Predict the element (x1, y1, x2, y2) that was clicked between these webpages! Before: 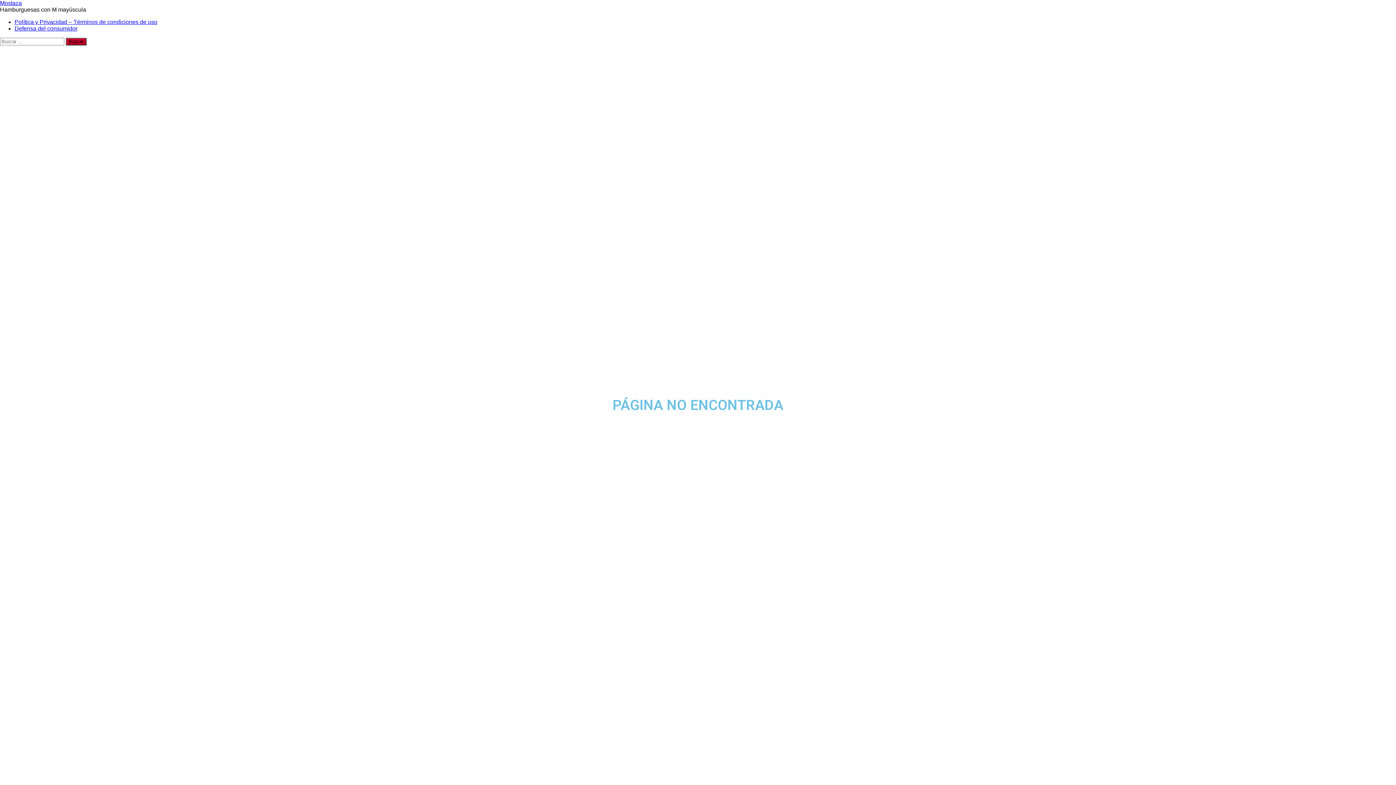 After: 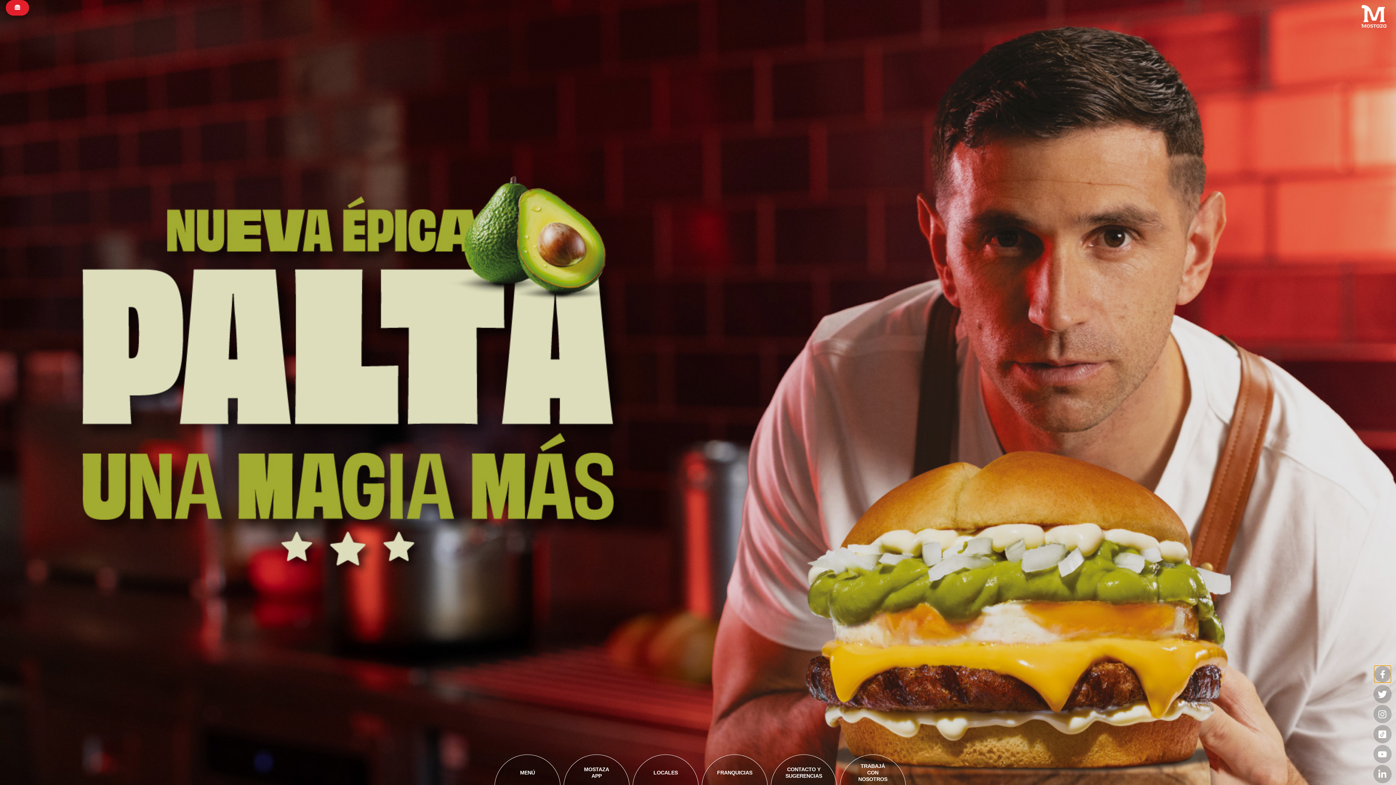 Action: bbox: (0, 0, 21, 6) label: Mostaza